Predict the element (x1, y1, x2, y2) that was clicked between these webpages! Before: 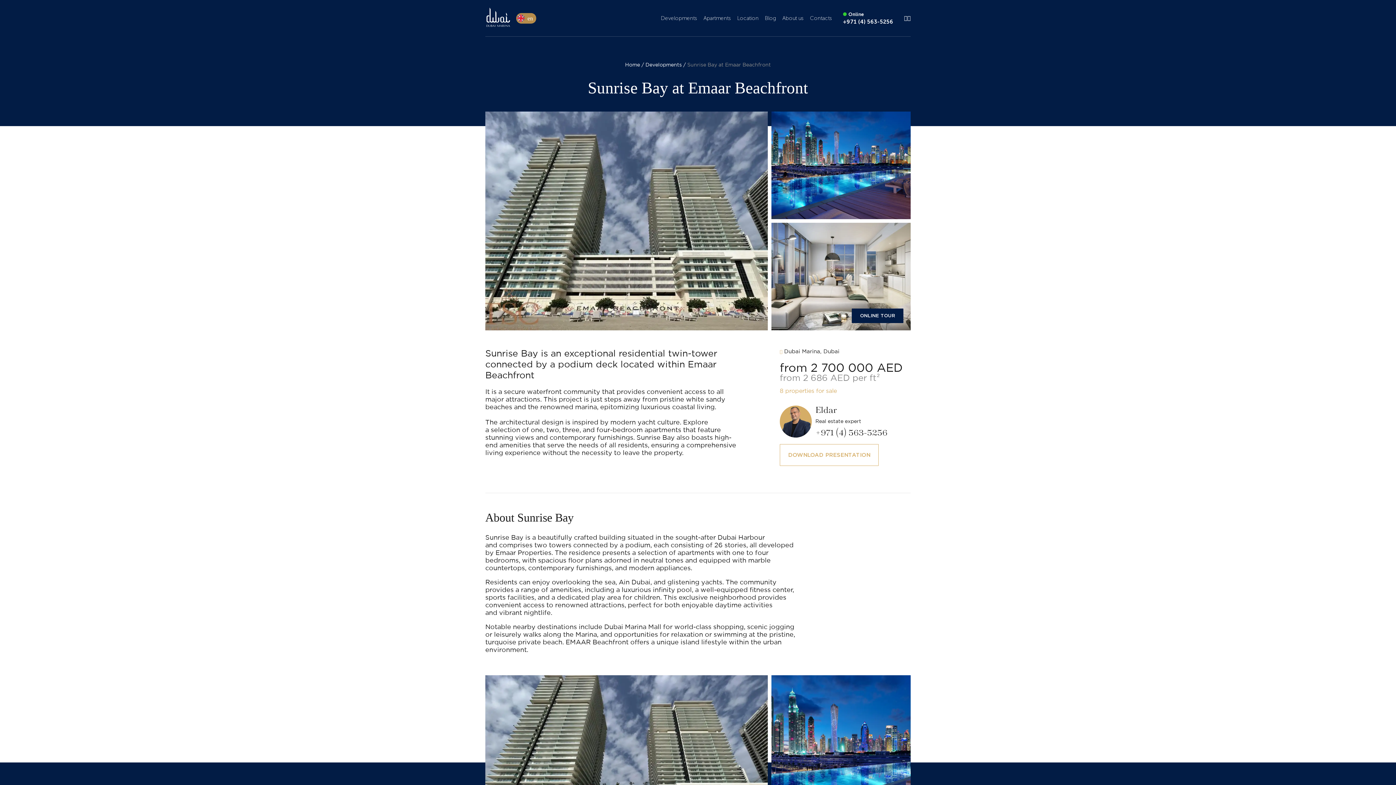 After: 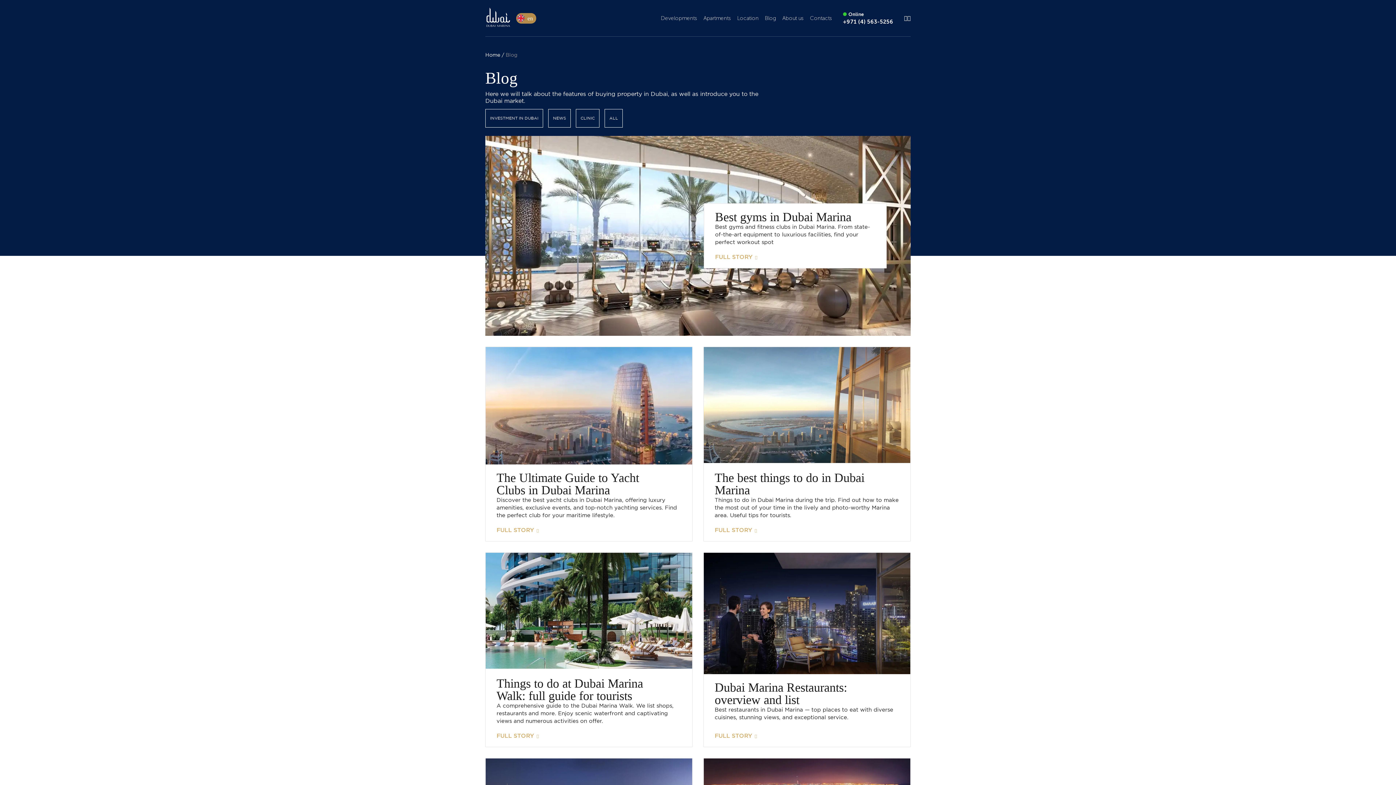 Action: label: Blog bbox: (765, 14, 776, 21)